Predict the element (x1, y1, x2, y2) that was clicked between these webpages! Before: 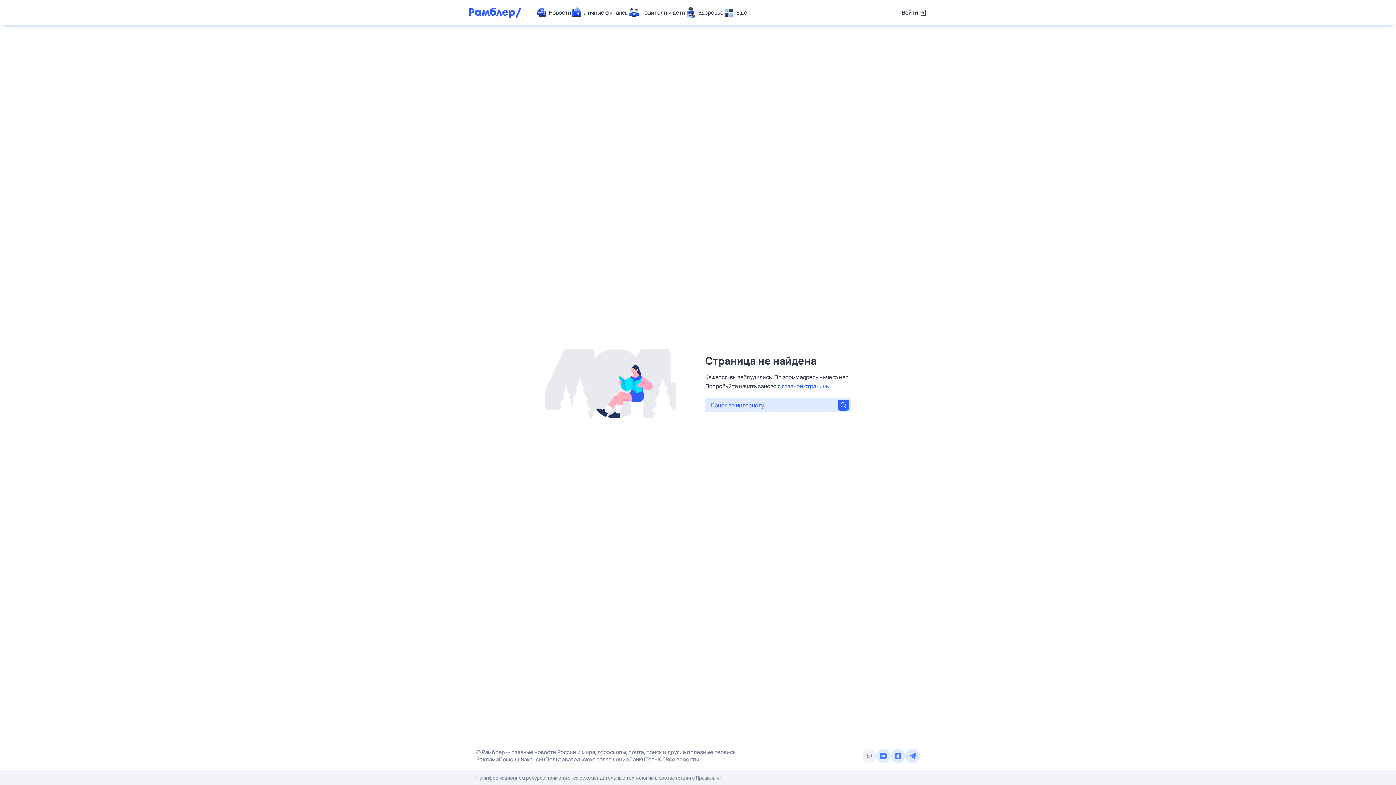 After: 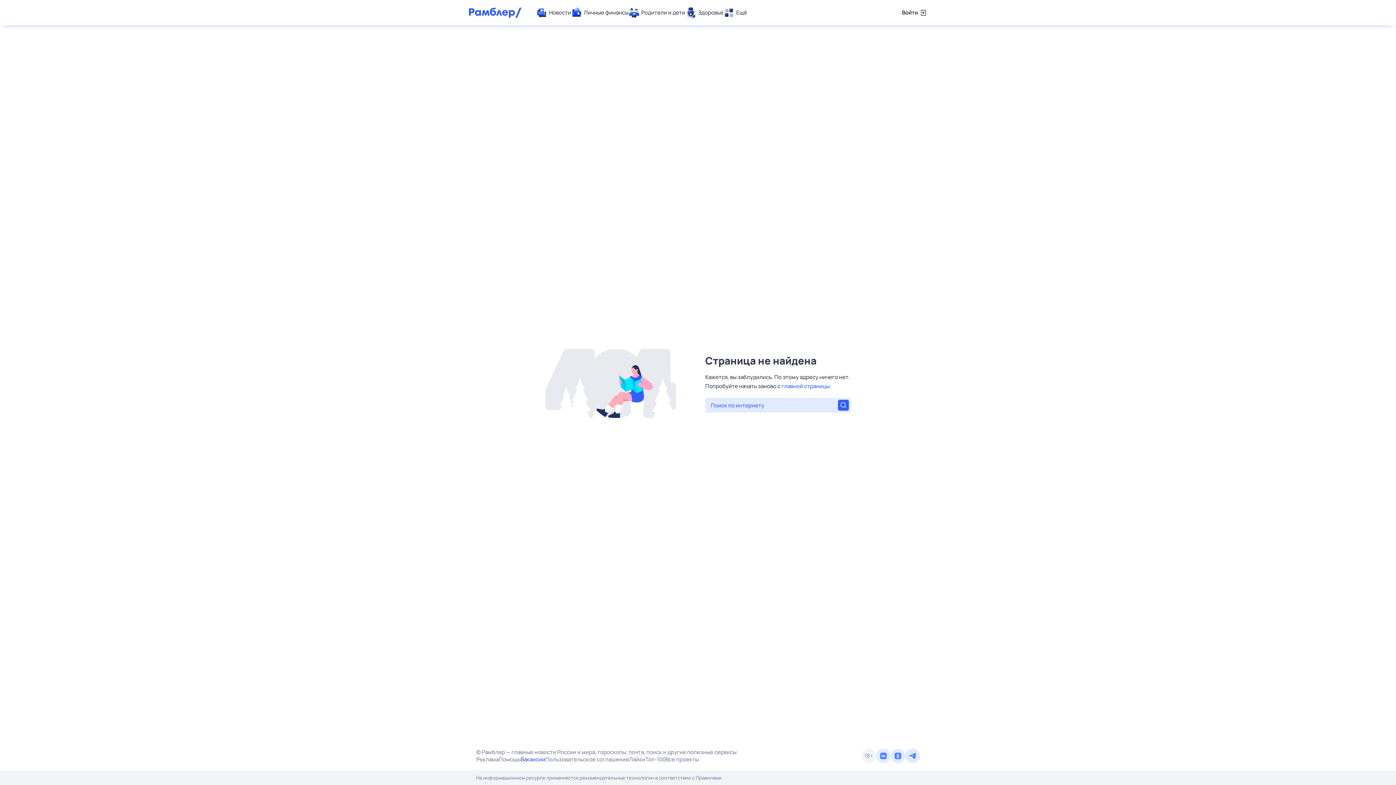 Action: bbox: (520, 756, 545, 763) label: Вакансии